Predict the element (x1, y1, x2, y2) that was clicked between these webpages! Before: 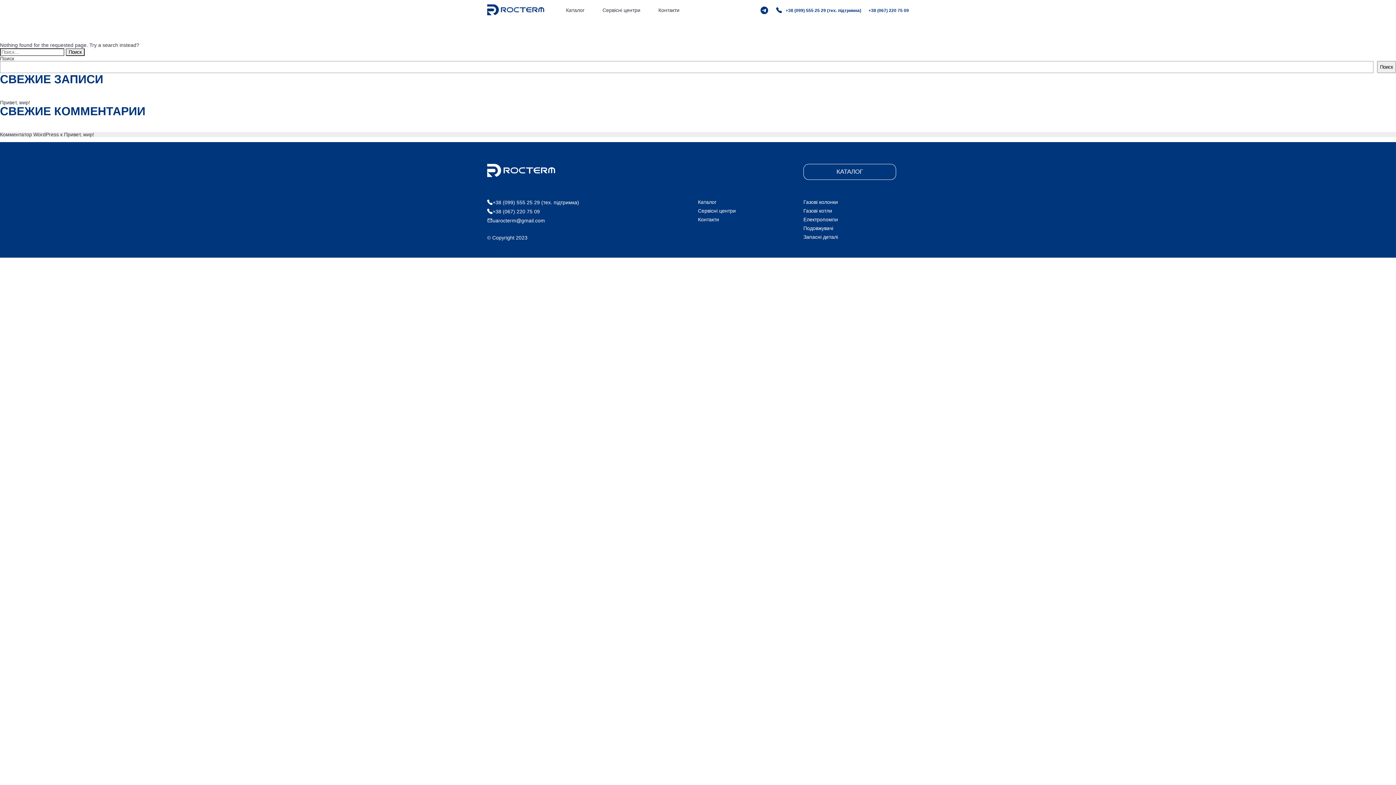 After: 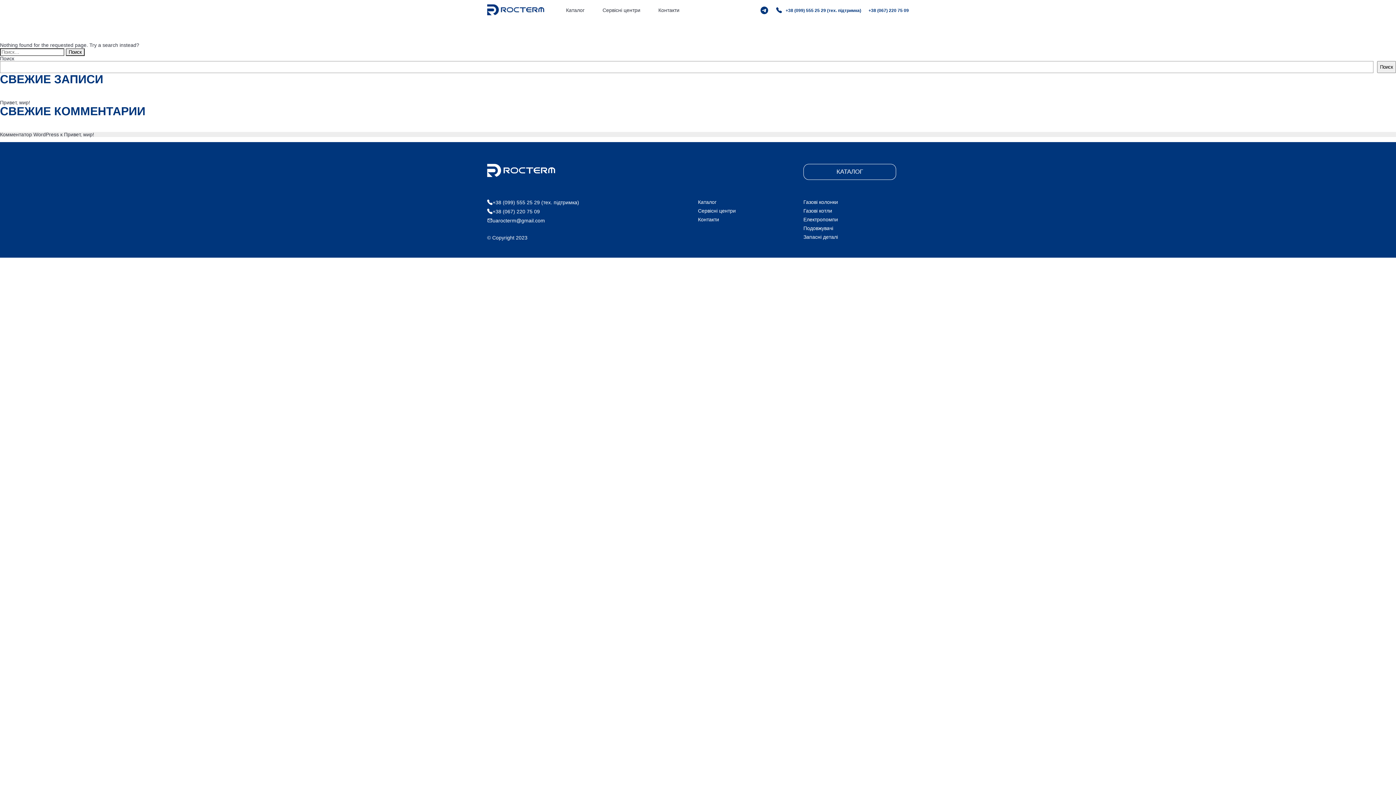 Action: label: +38 (067) 220 75 09 bbox: (868, 8, 909, 13)